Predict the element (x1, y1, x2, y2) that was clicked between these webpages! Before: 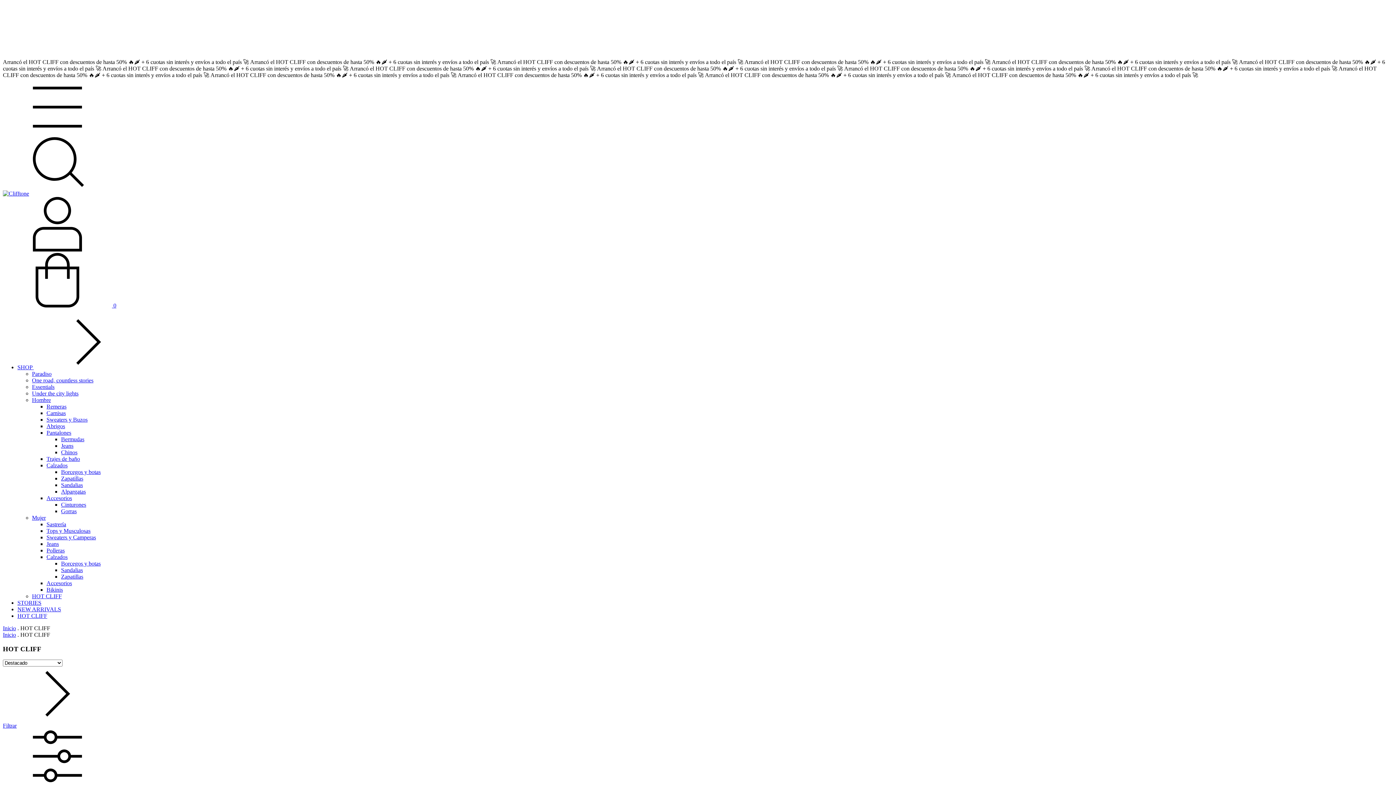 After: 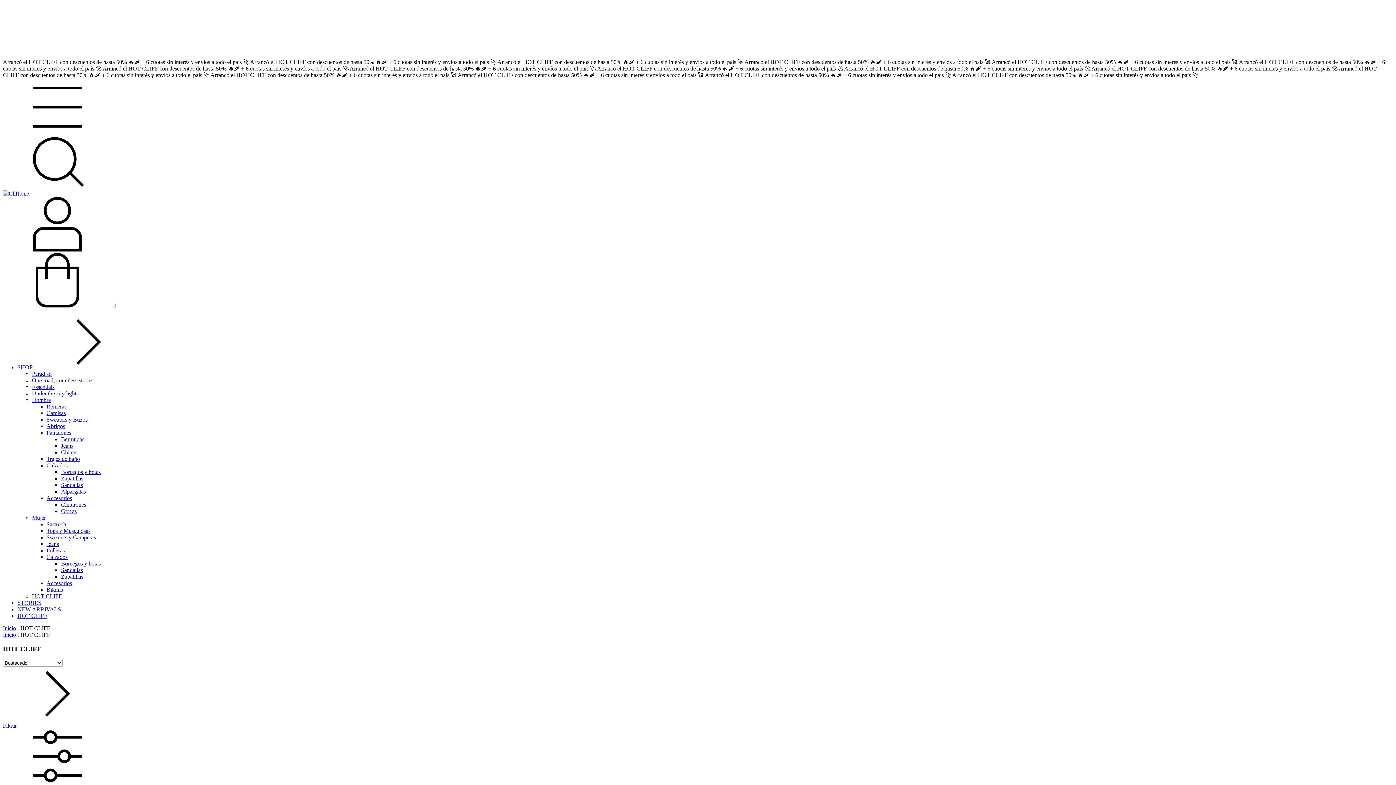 Action: bbox: (2, 128, 112, 134) label: Menú